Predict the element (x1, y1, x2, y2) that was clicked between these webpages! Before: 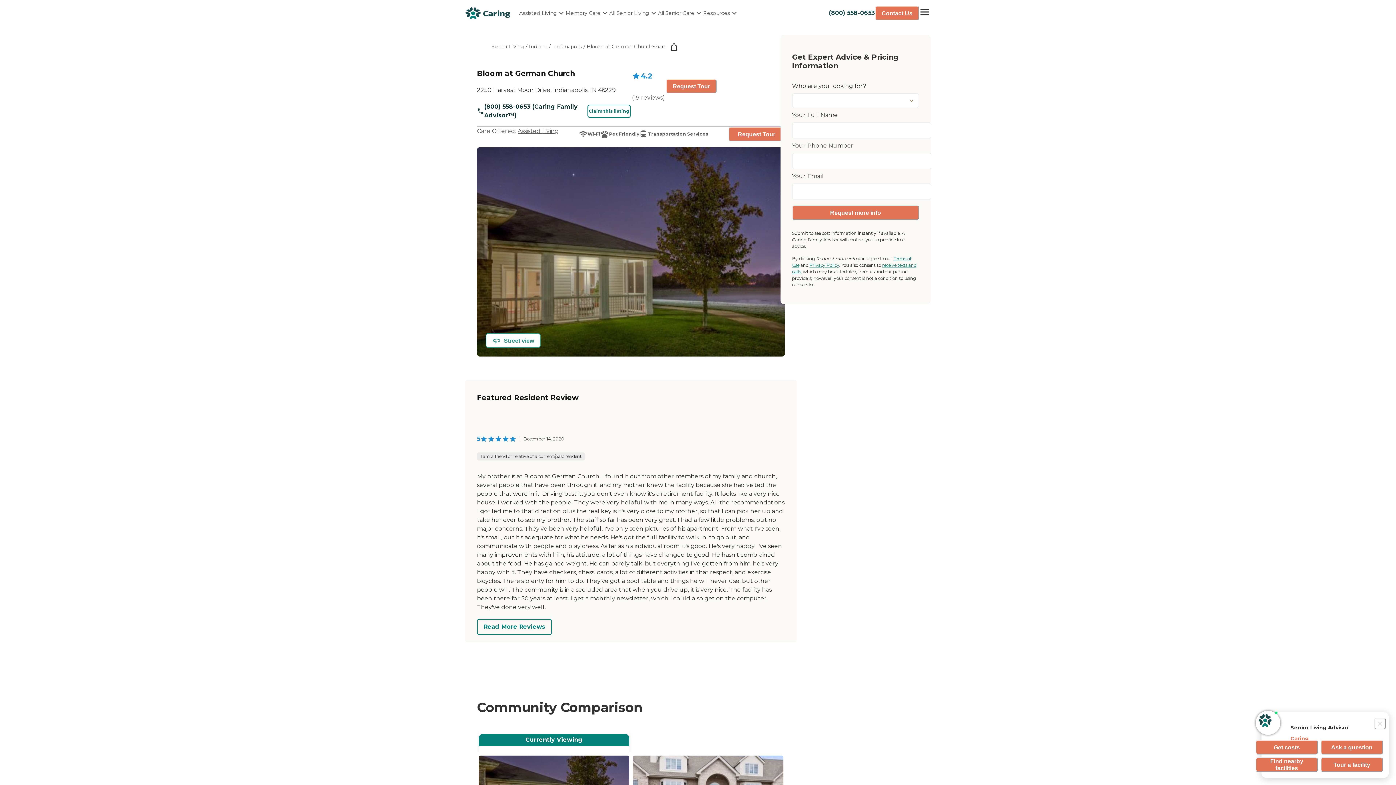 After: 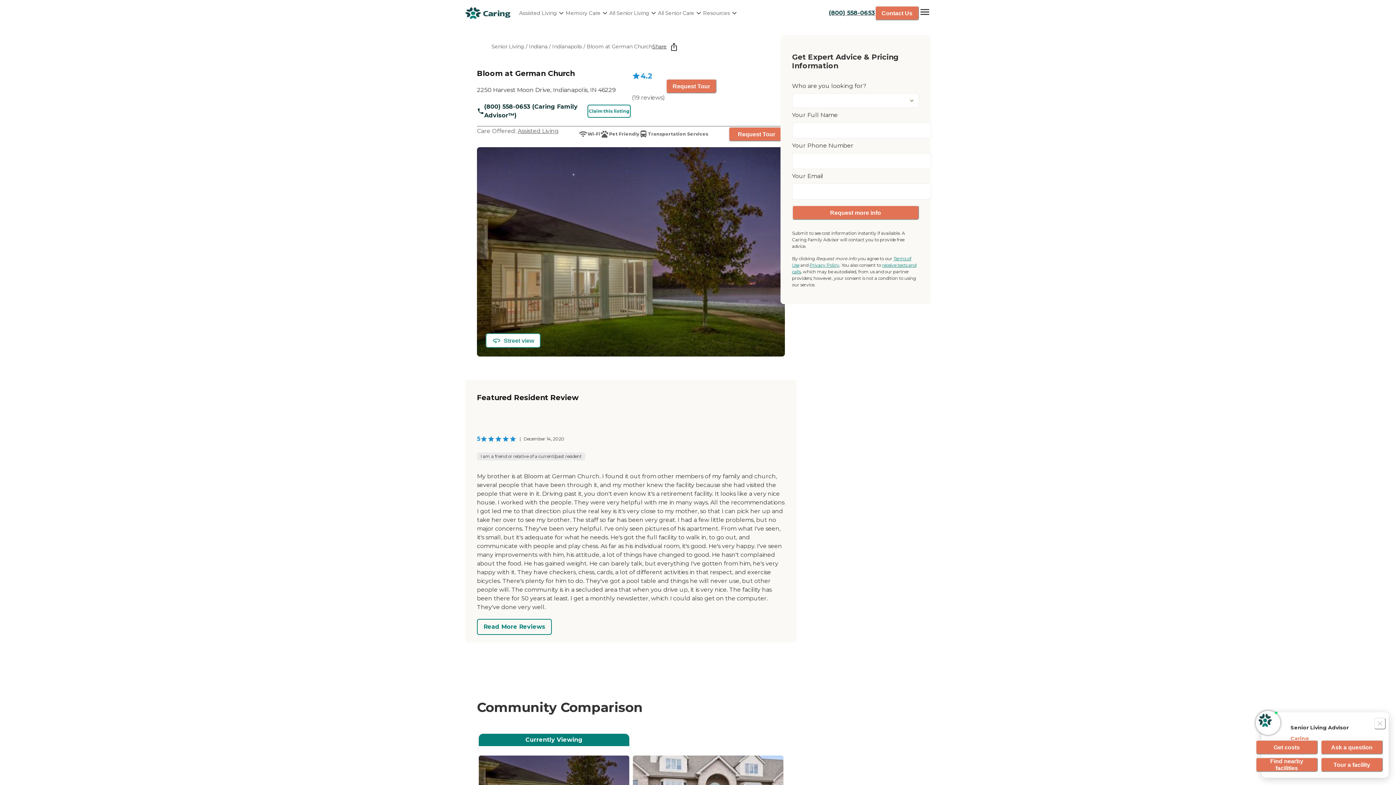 Action: bbox: (829, 4, 875, 22) label: (800) 558-0653